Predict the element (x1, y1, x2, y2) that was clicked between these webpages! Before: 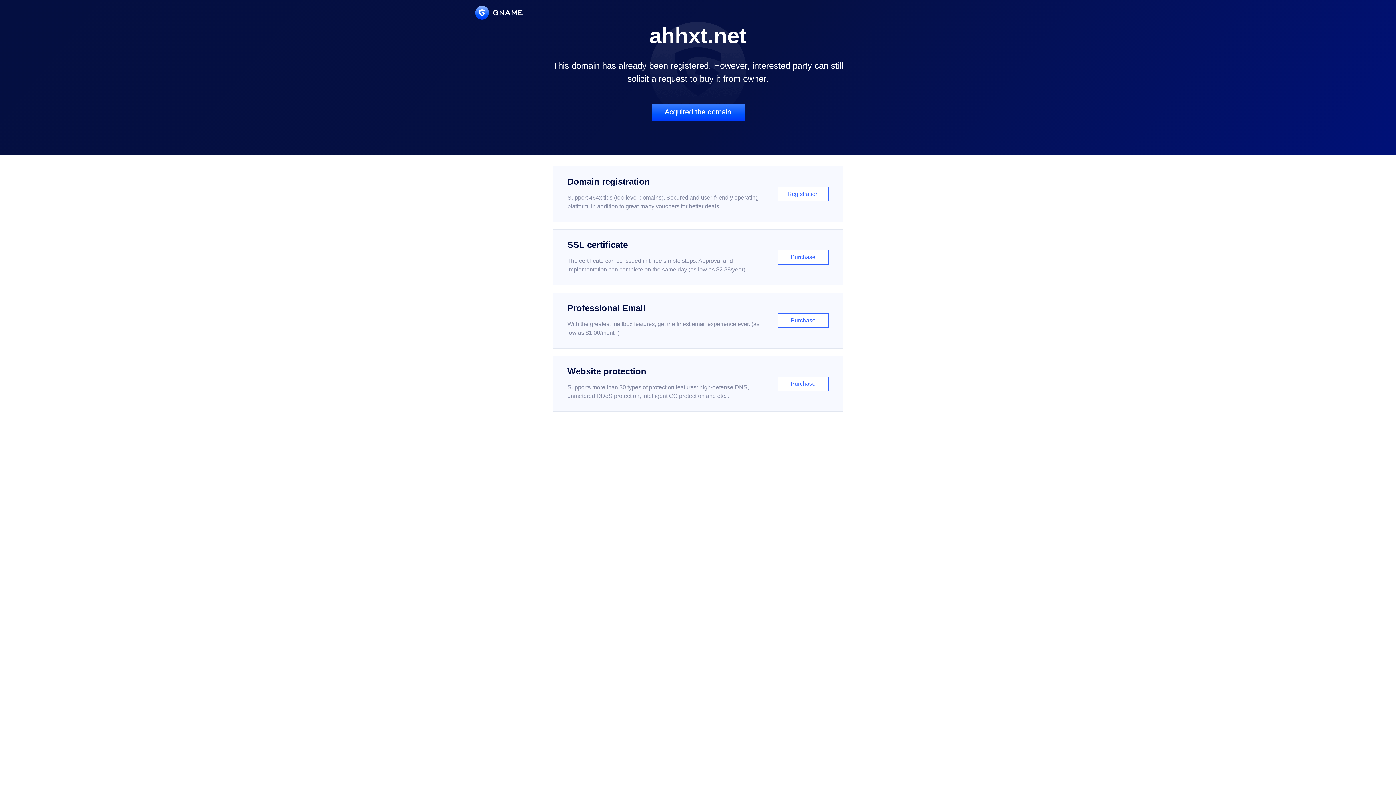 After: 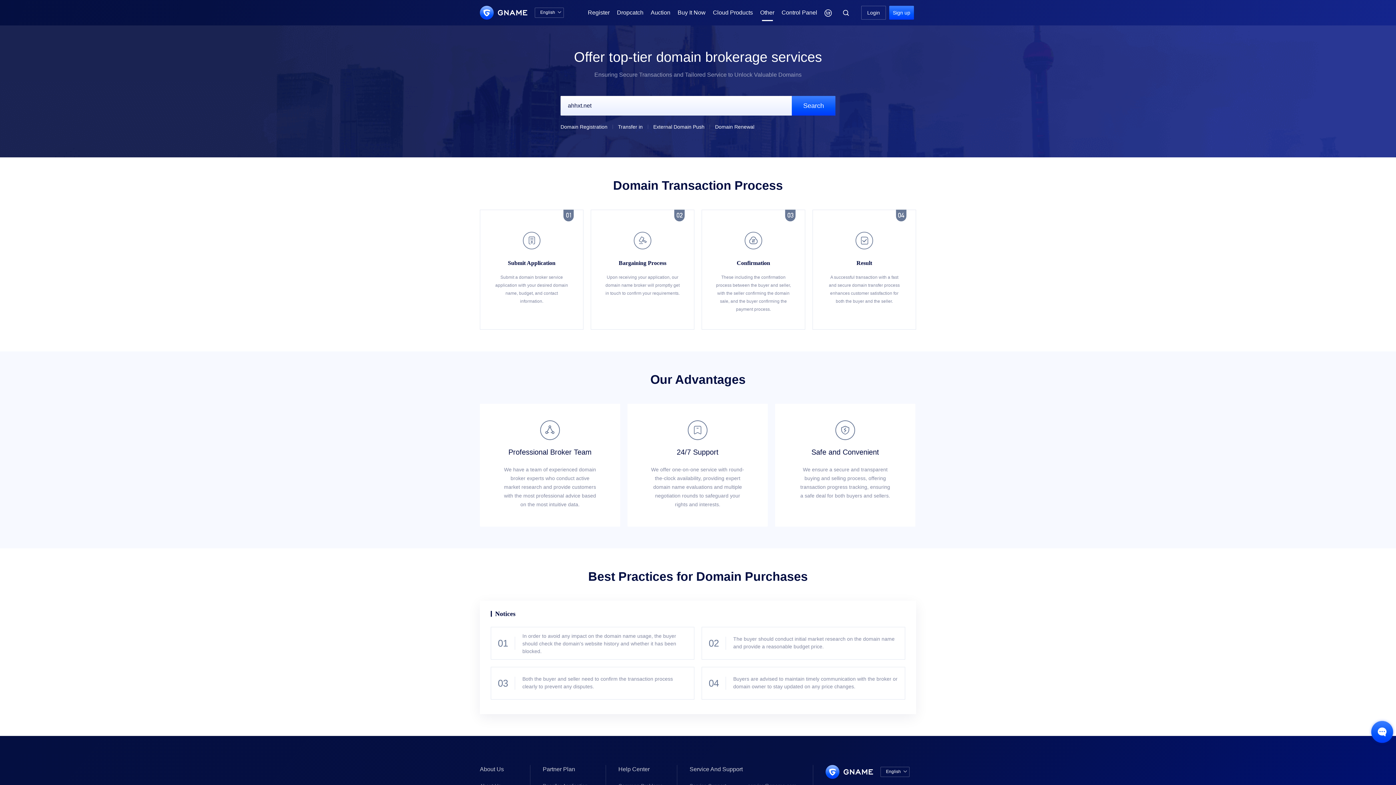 Action: bbox: (651, 103, 744, 121) label: Acquired the domain